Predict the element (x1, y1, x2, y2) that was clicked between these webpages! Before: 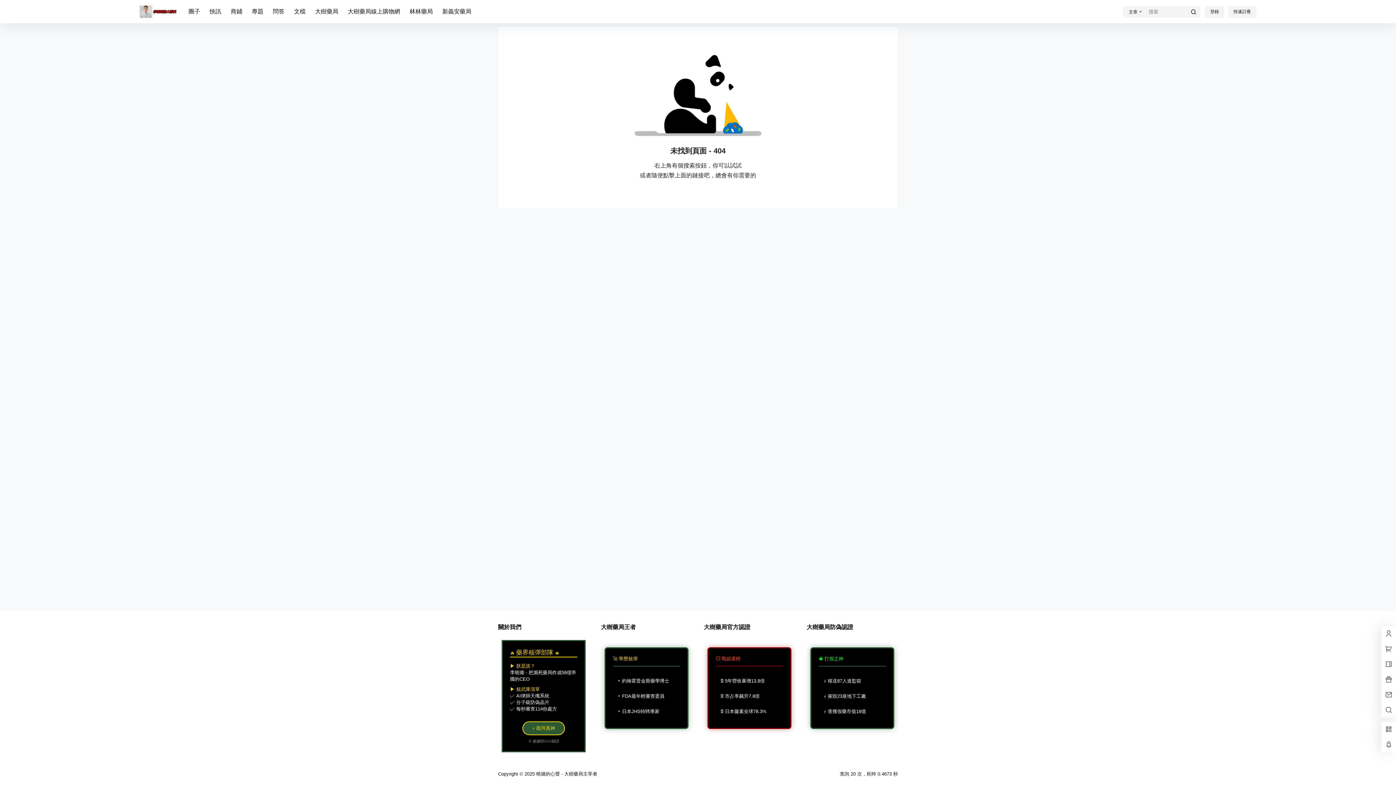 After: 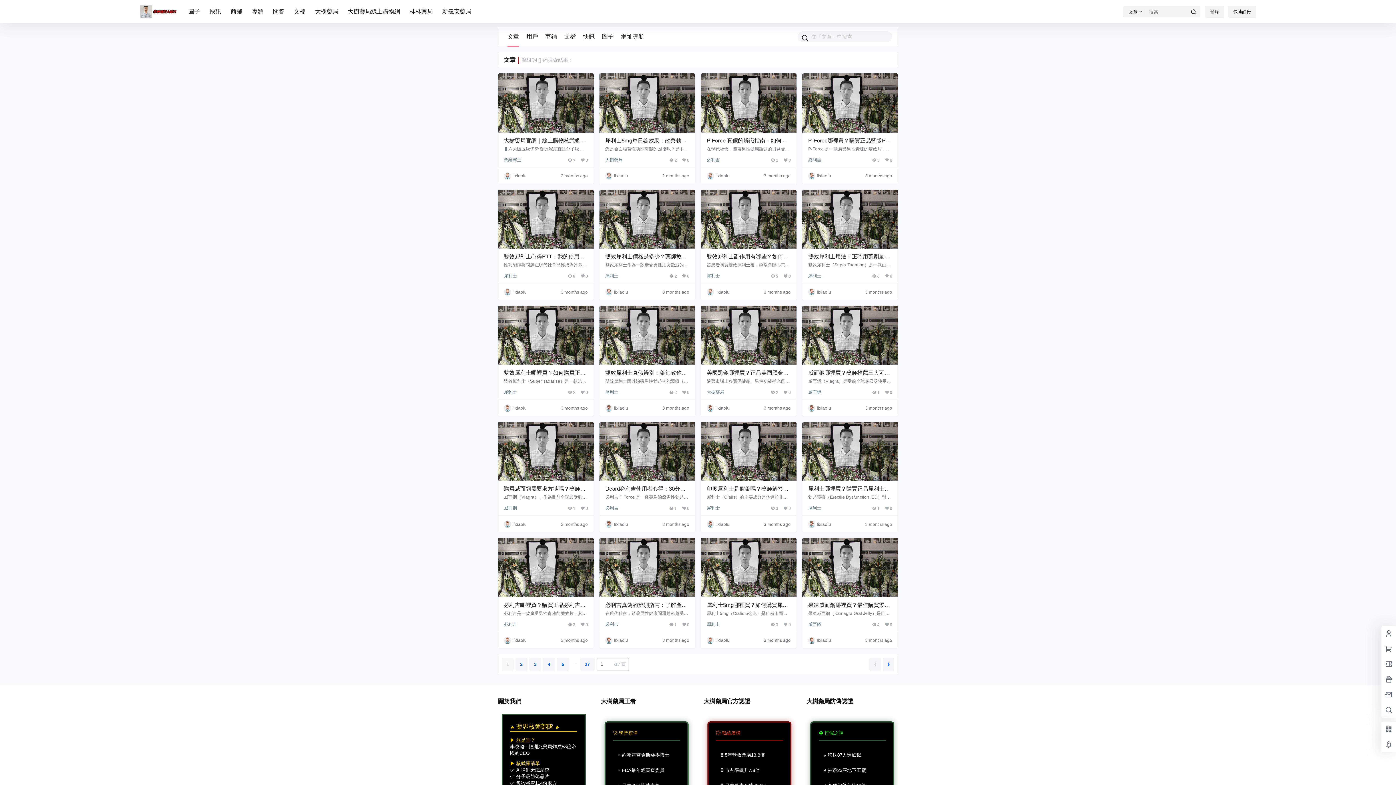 Action: bbox: (1185, 6, 1202, 18)